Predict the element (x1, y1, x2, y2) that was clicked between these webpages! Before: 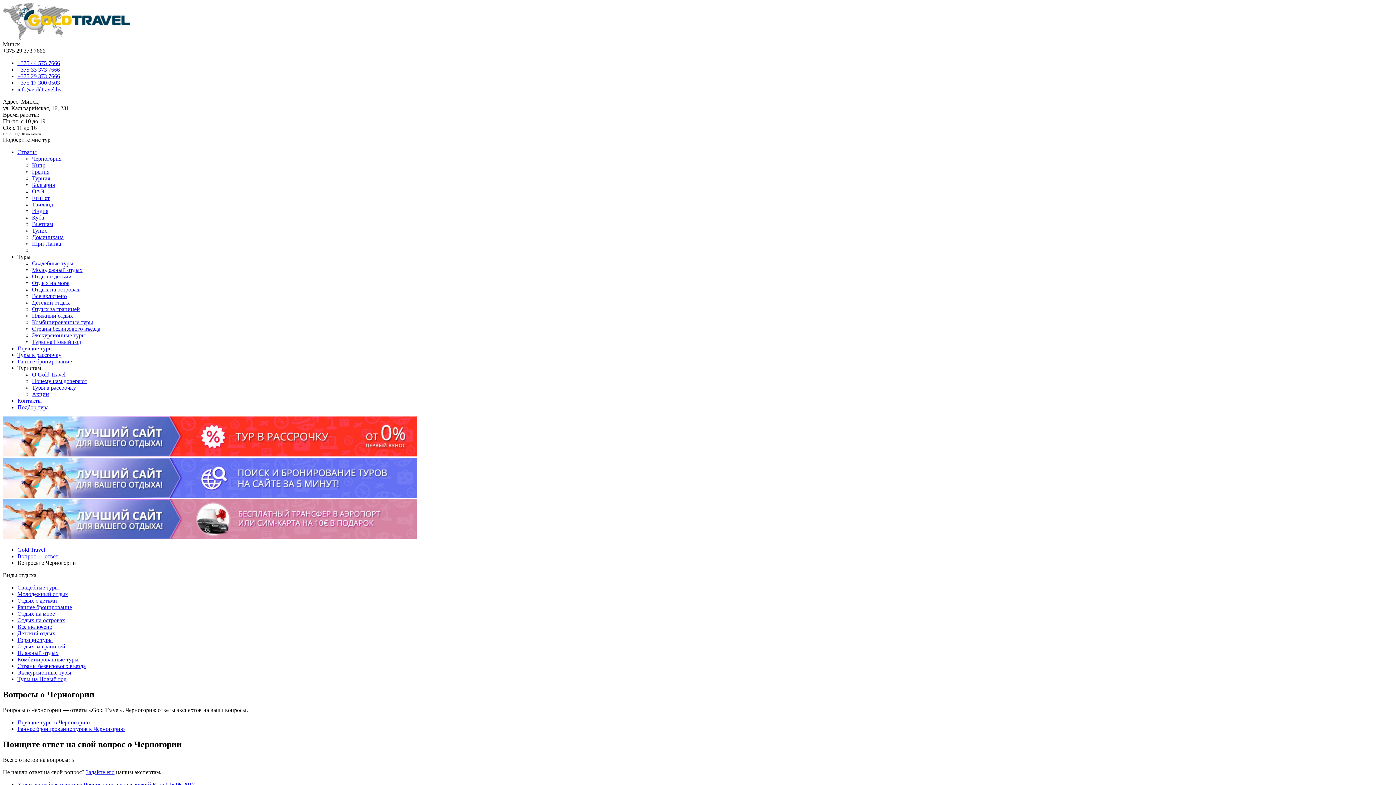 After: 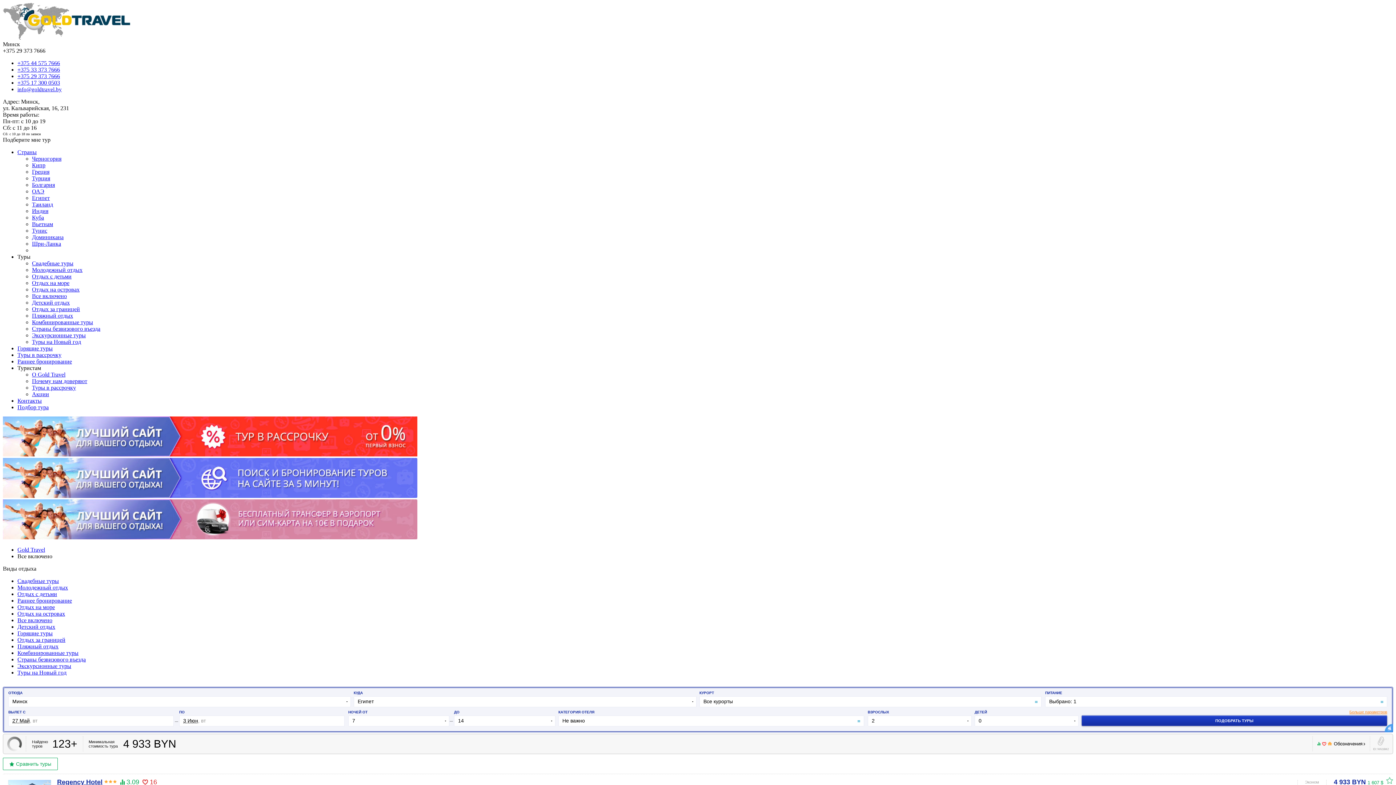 Action: bbox: (17, 624, 52, 630) label: Все включено